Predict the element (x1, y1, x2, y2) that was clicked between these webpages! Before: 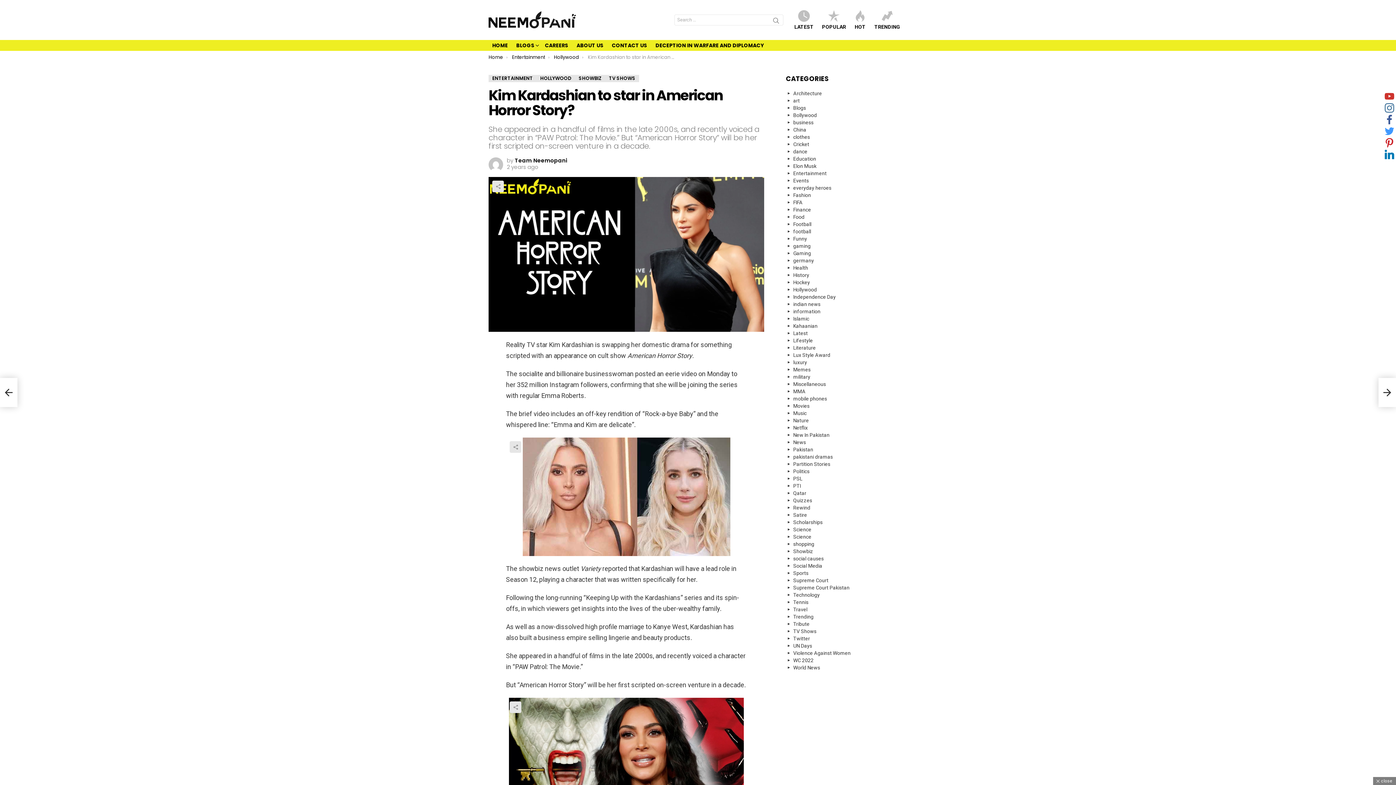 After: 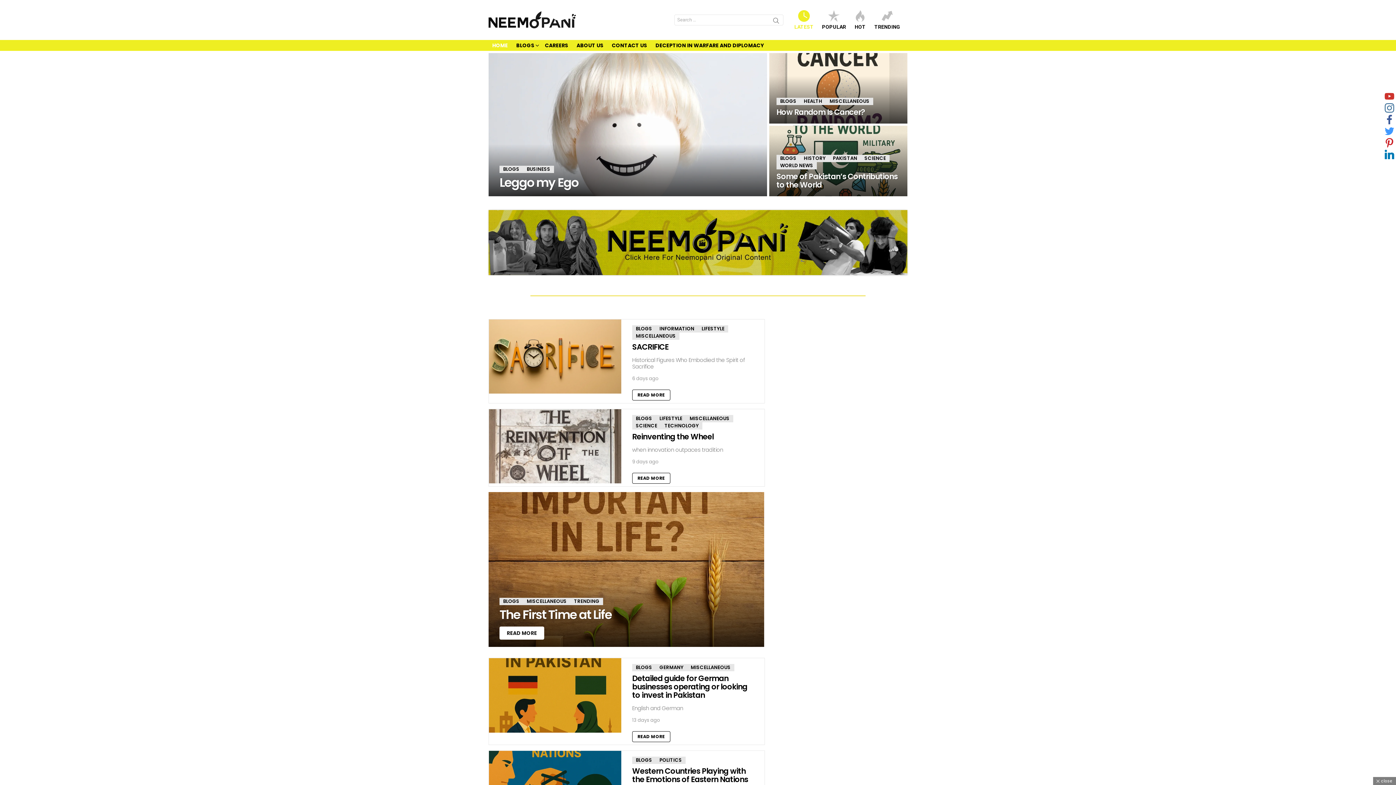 Action: bbox: (488, 39, 511, 50) label: HOME